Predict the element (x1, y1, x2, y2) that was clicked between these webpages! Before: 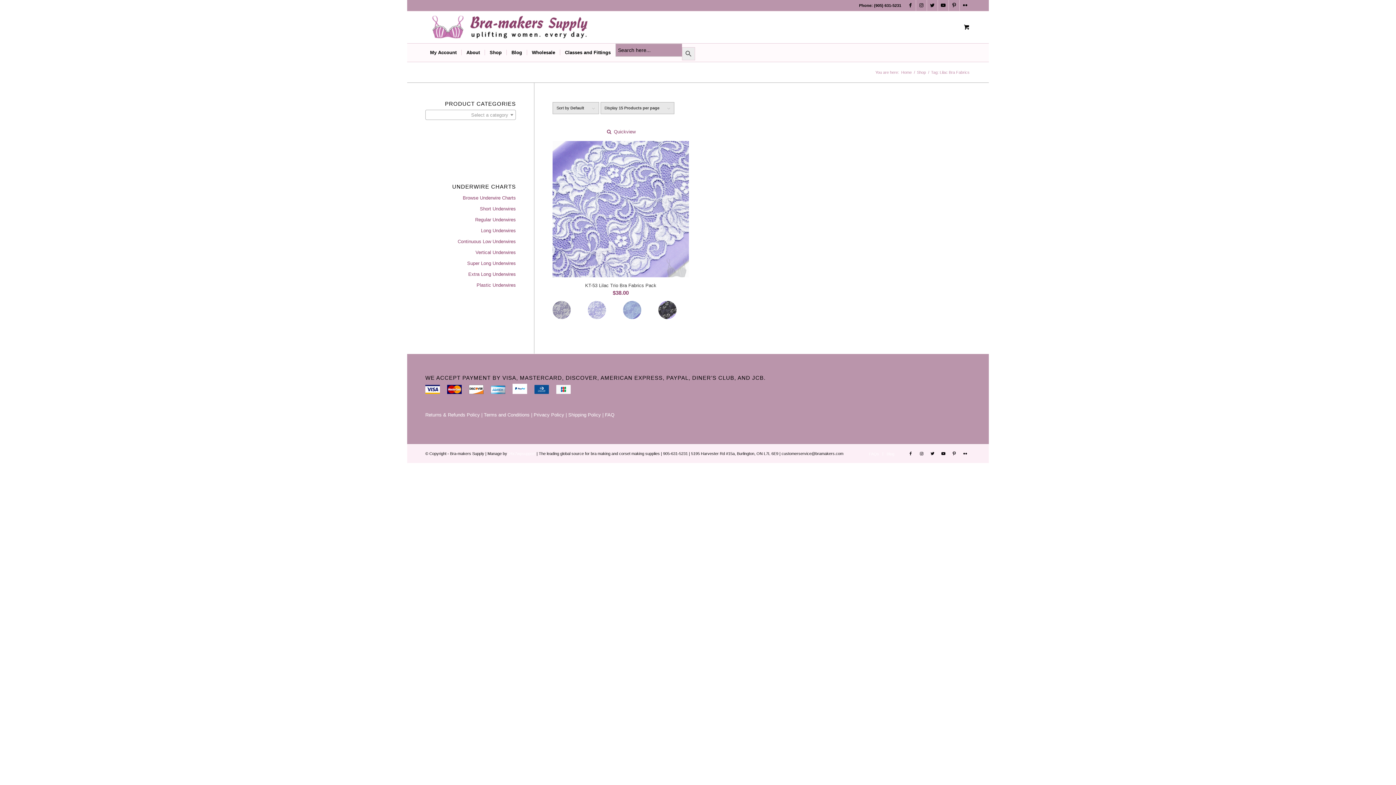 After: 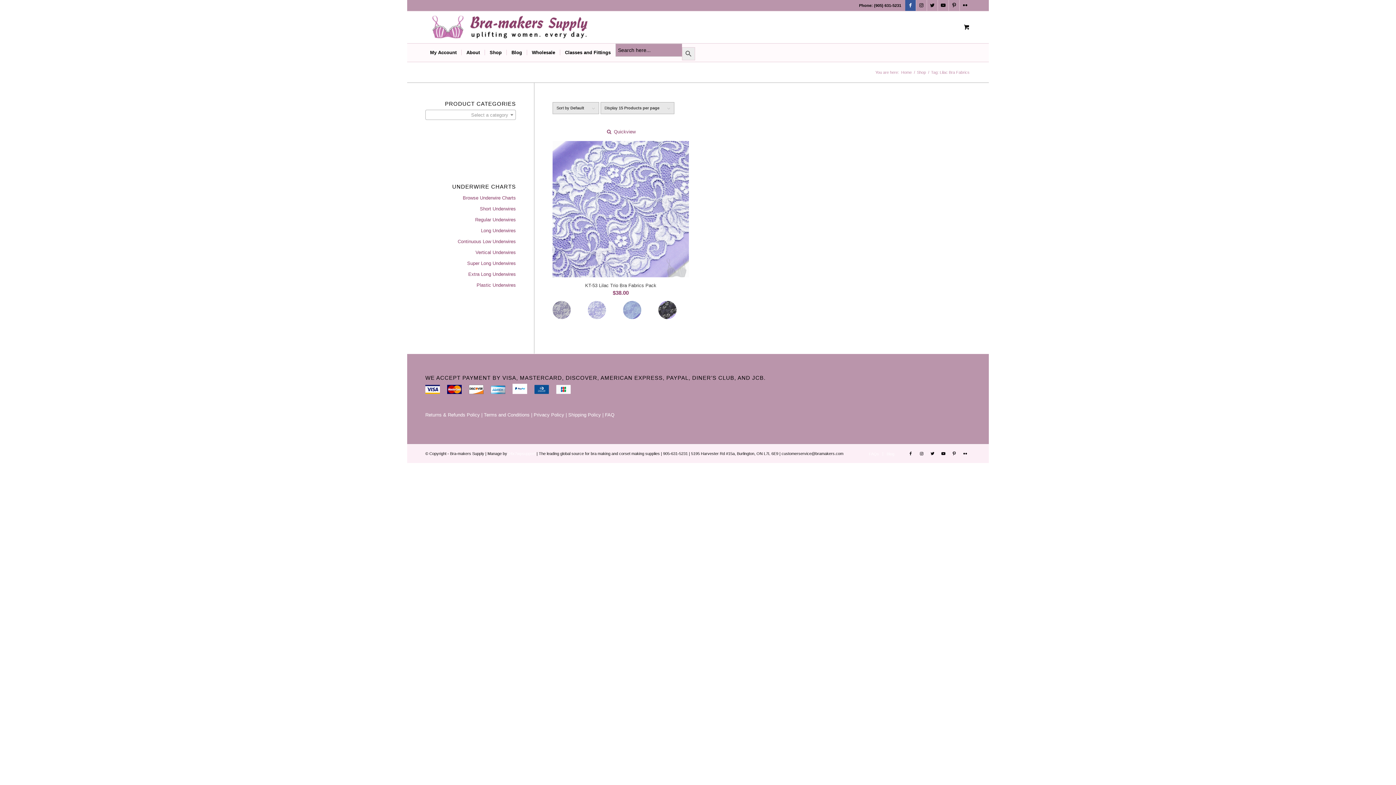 Action: bbox: (905, 0, 916, 10) label: Link to Facebook